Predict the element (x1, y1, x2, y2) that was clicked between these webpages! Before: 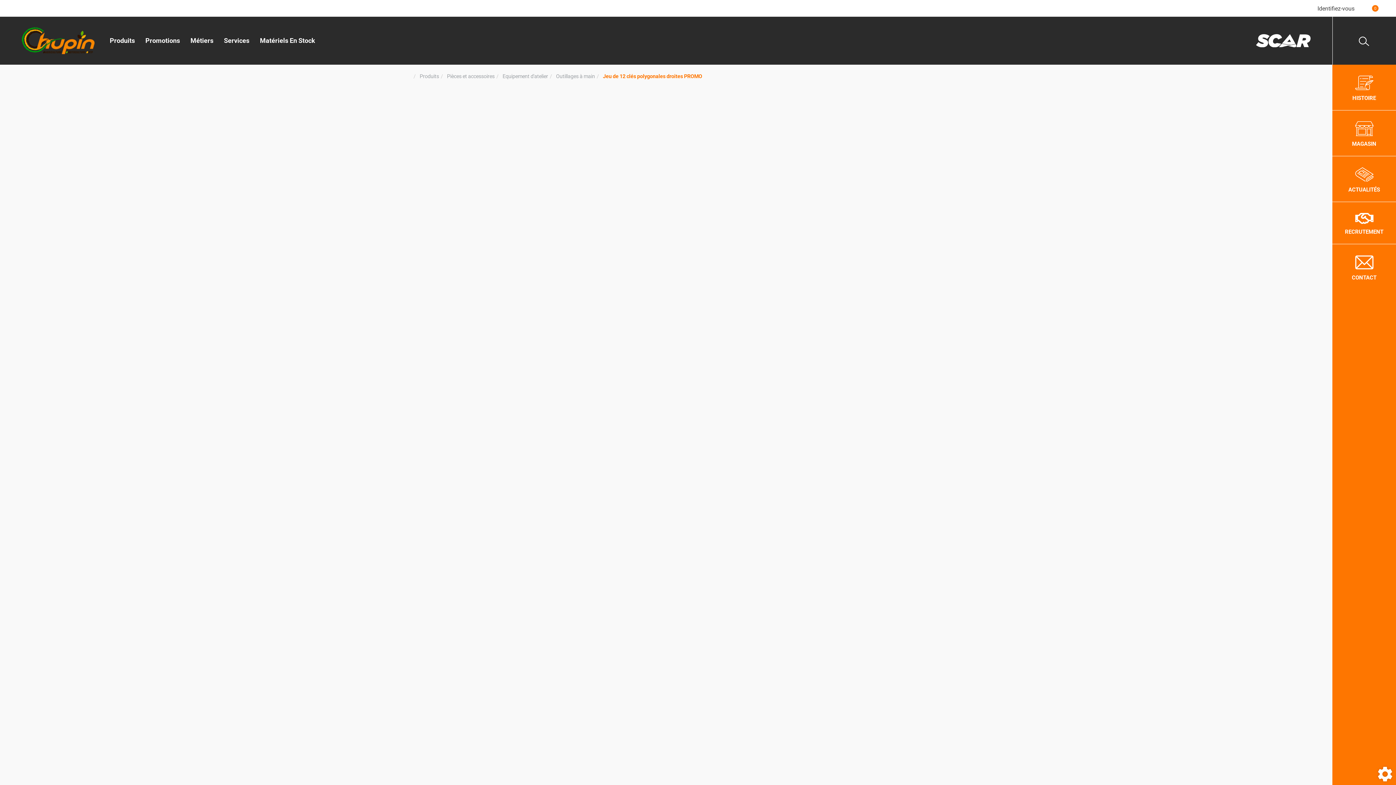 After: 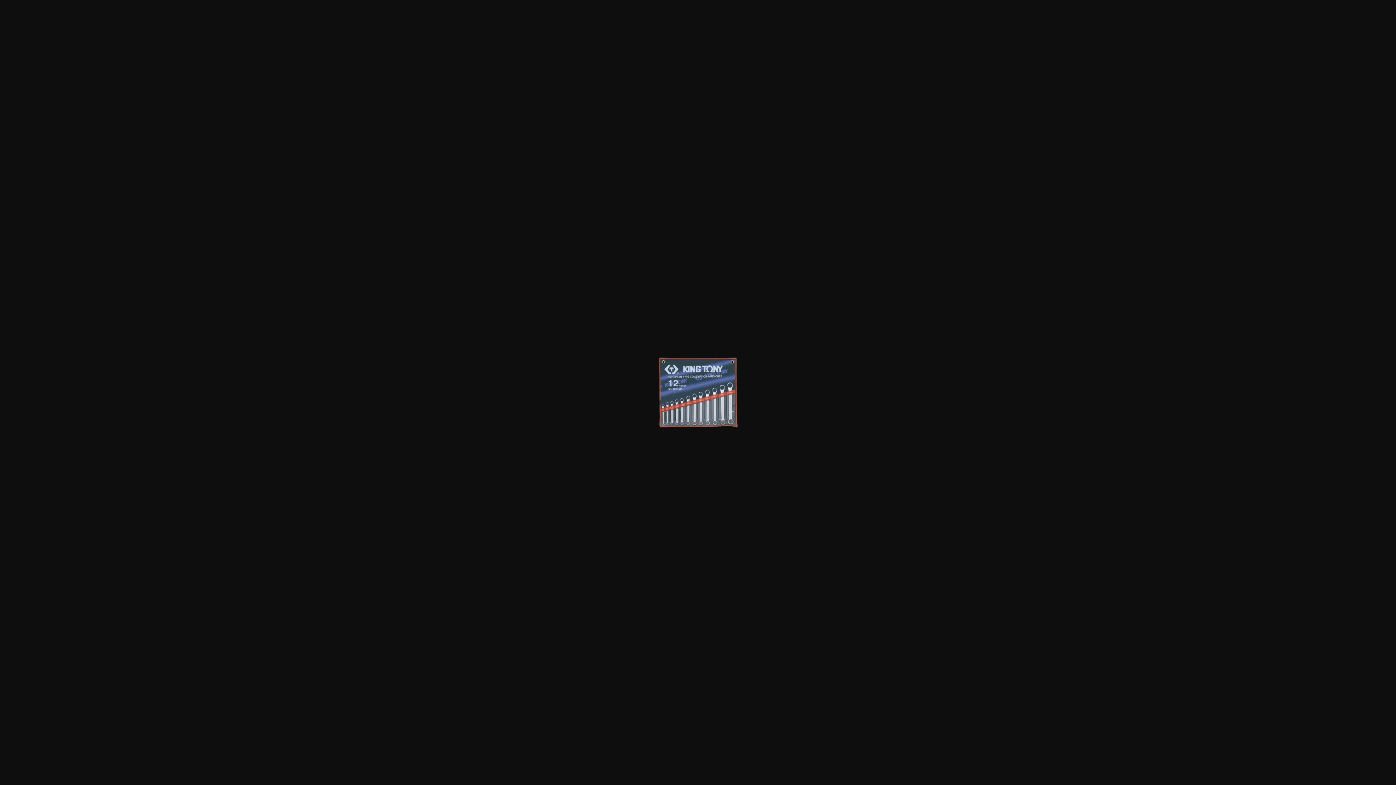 Action: bbox: (412, 193, 609, 200)